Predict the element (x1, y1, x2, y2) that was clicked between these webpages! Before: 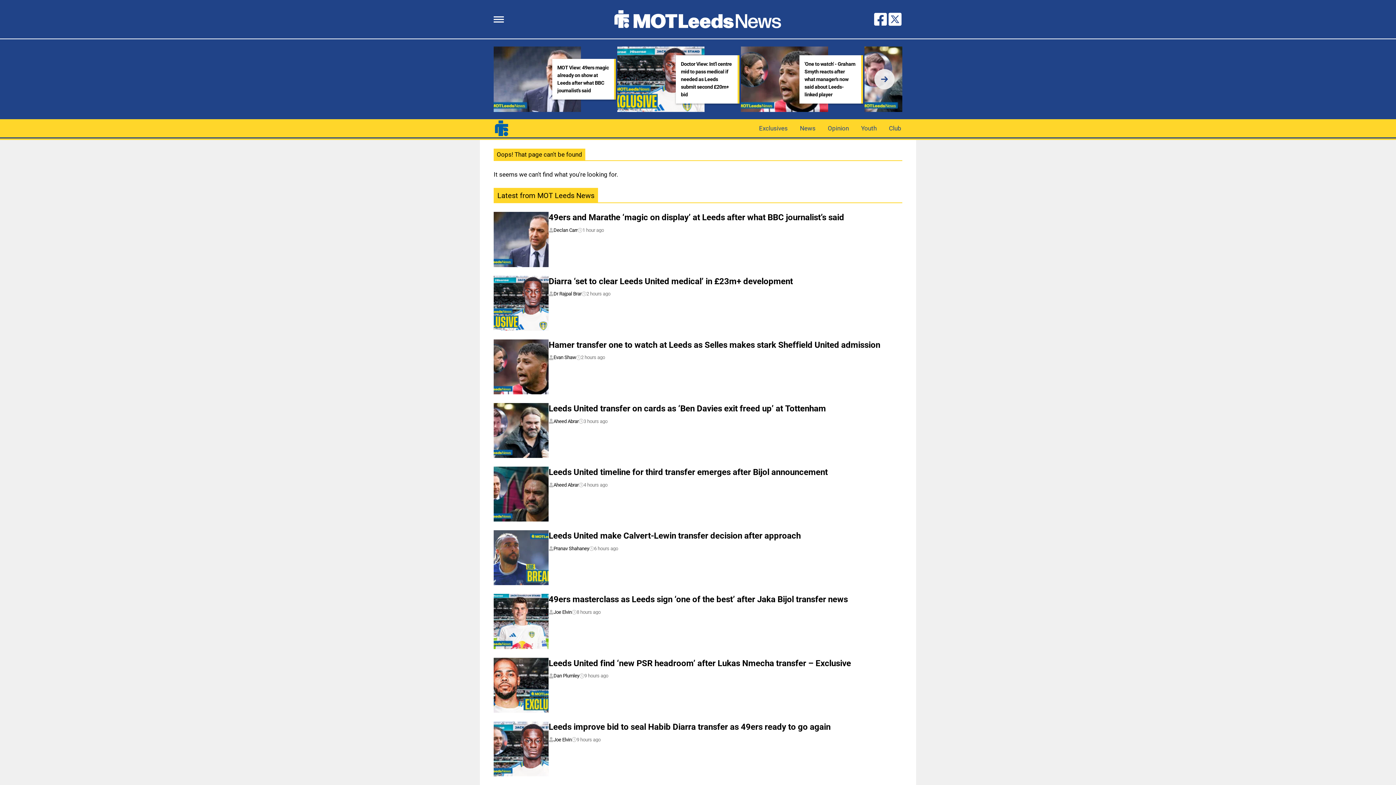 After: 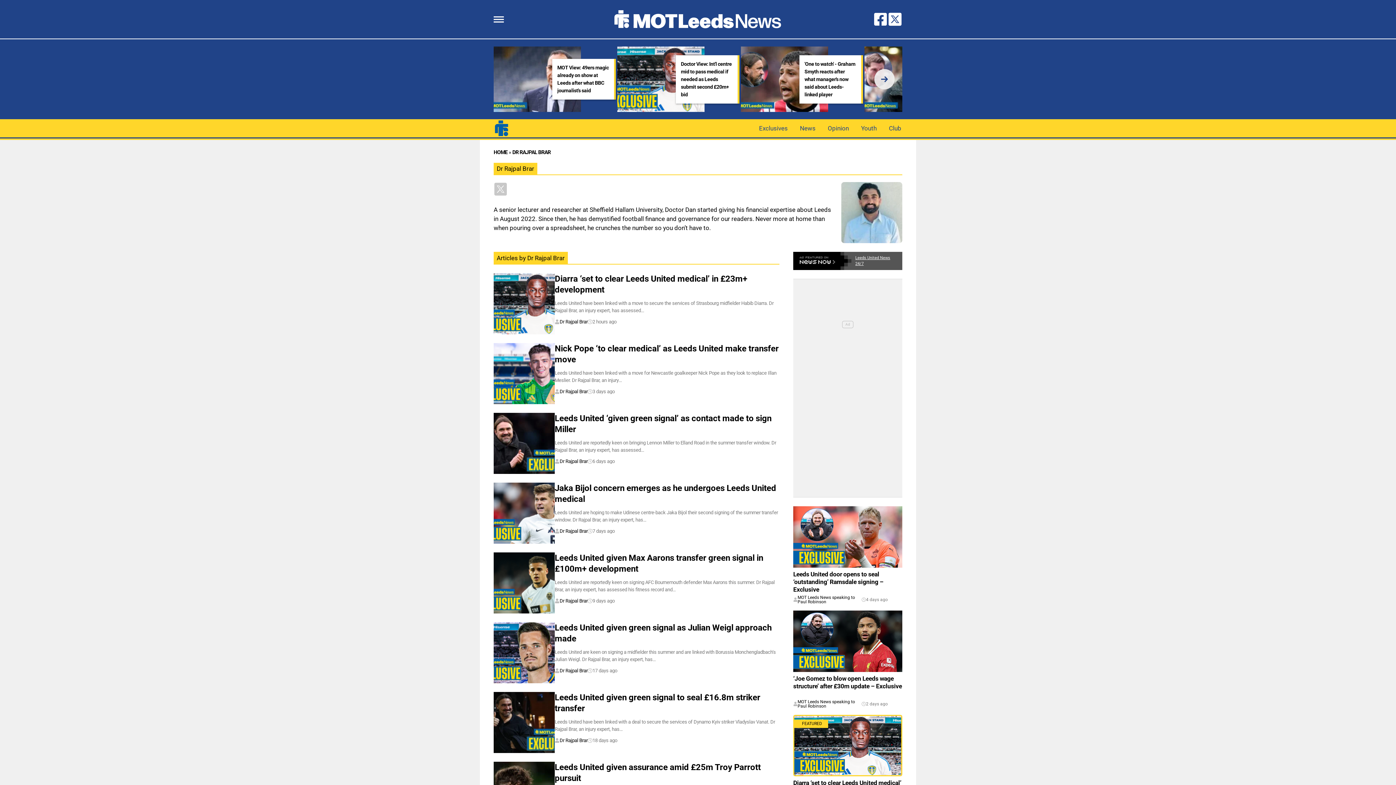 Action: bbox: (553, 291, 581, 296) label: Dr Rajpal Brar